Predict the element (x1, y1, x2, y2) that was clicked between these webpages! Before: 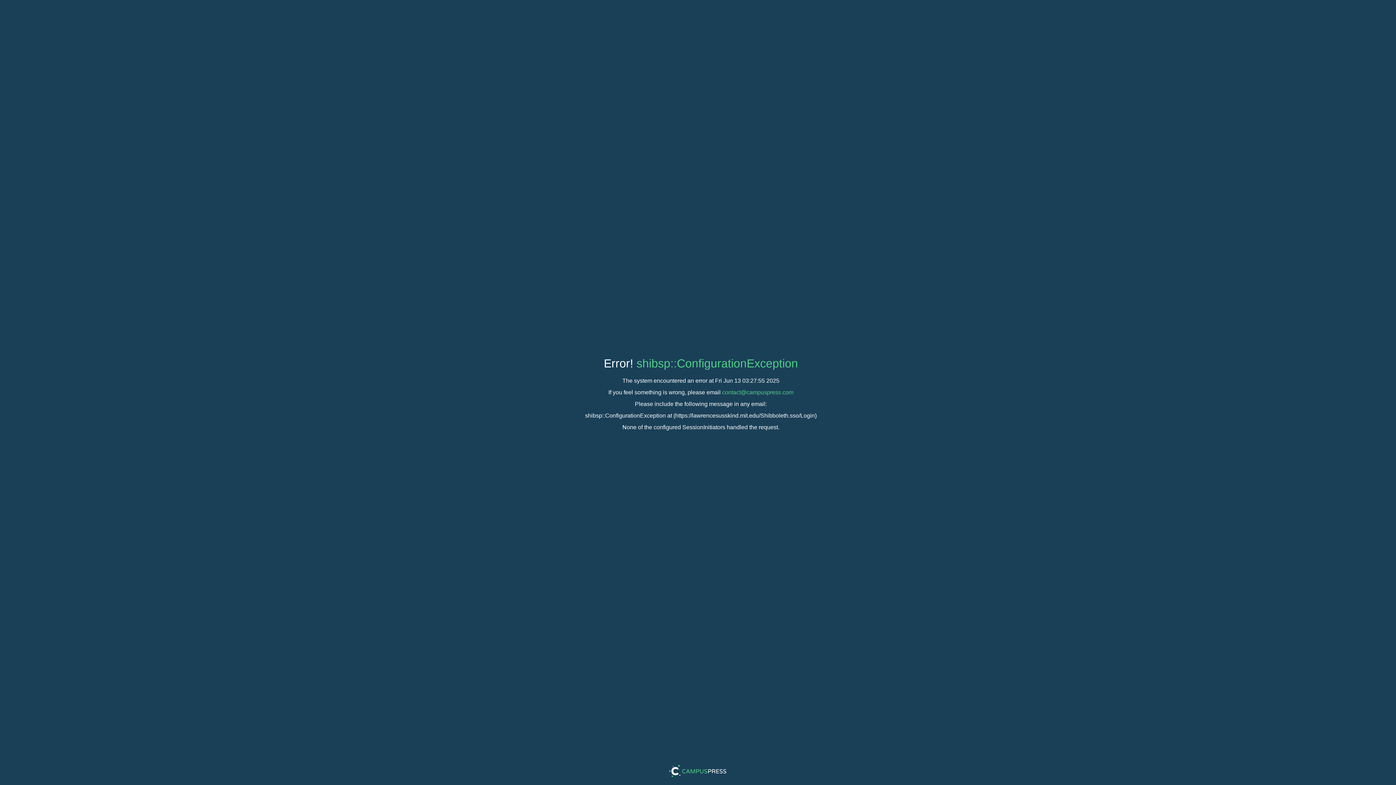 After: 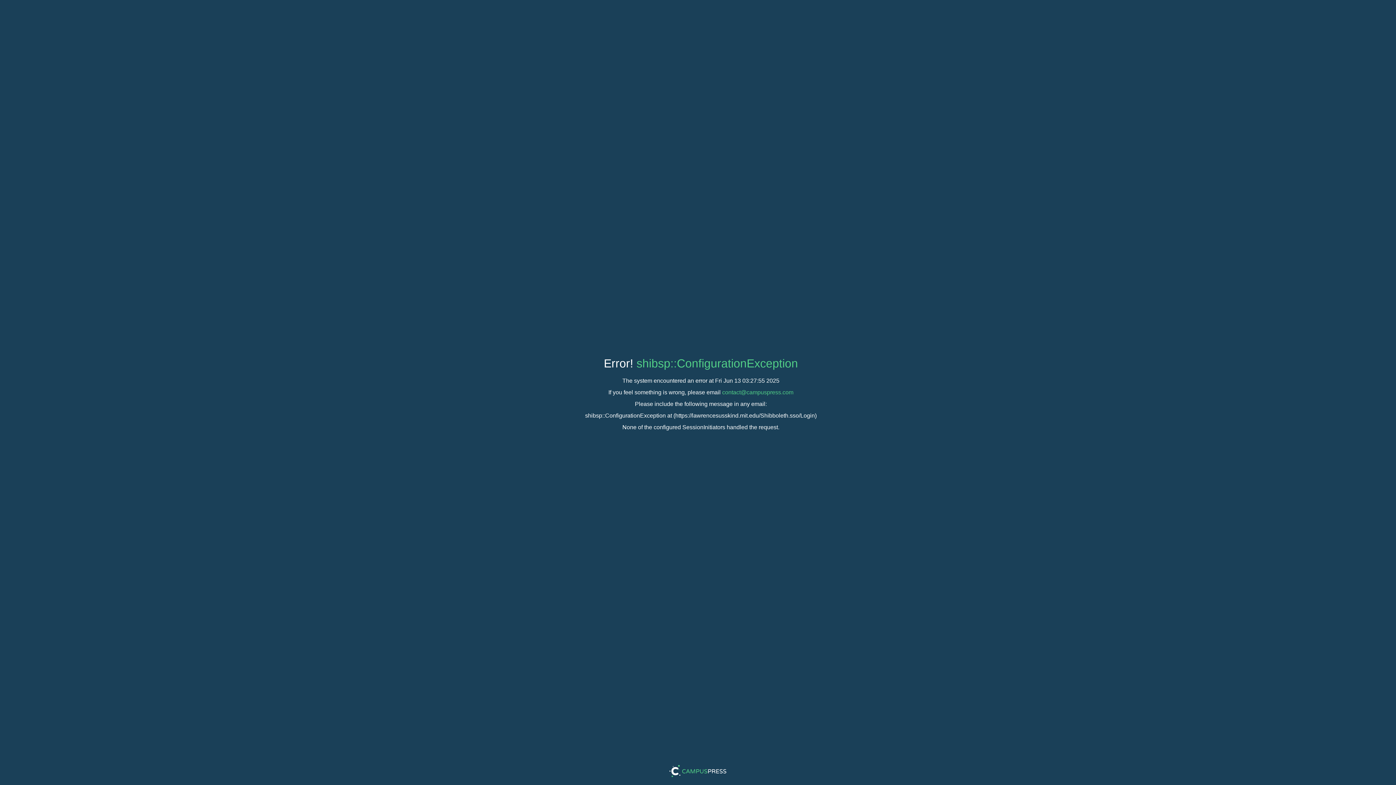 Action: bbox: (636, 357, 798, 370) label: shibsp::ConfigurationException